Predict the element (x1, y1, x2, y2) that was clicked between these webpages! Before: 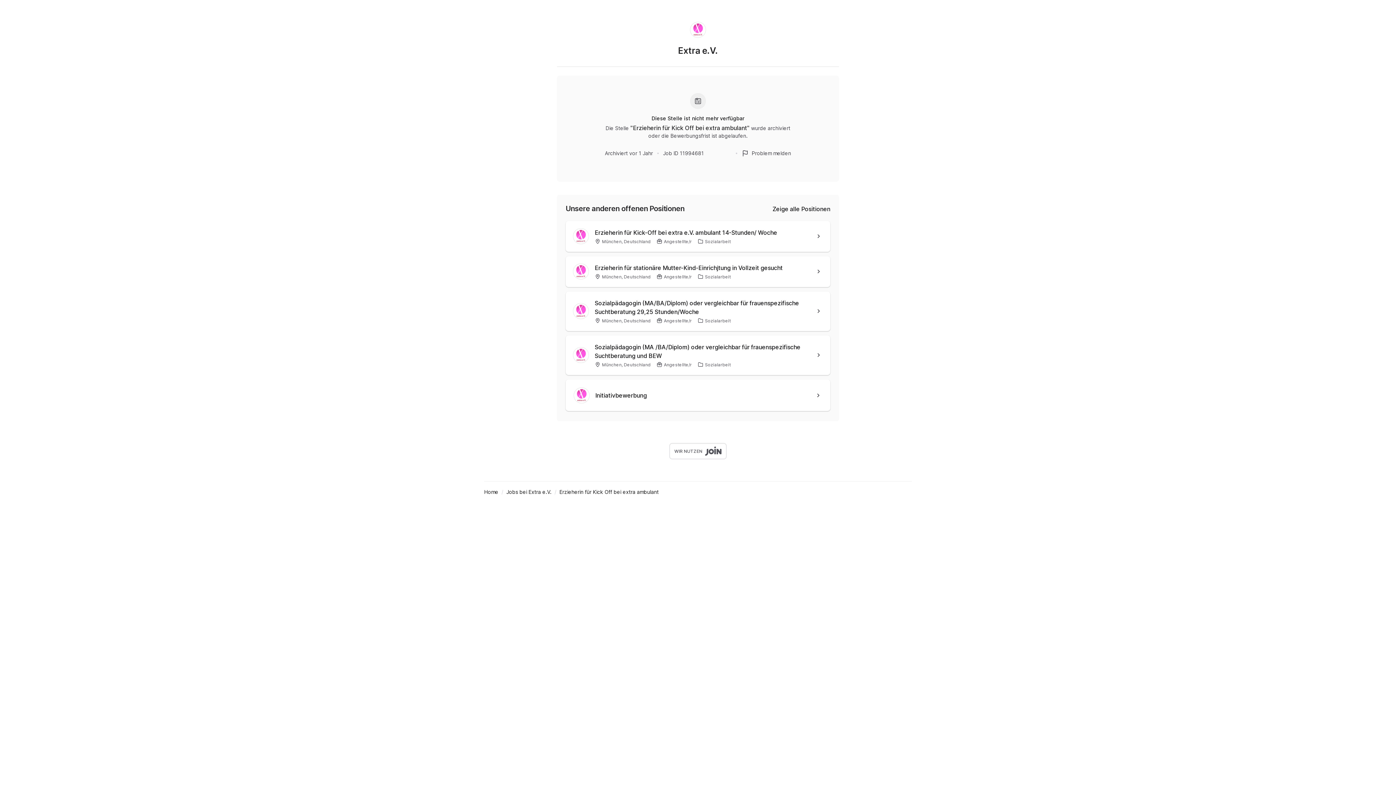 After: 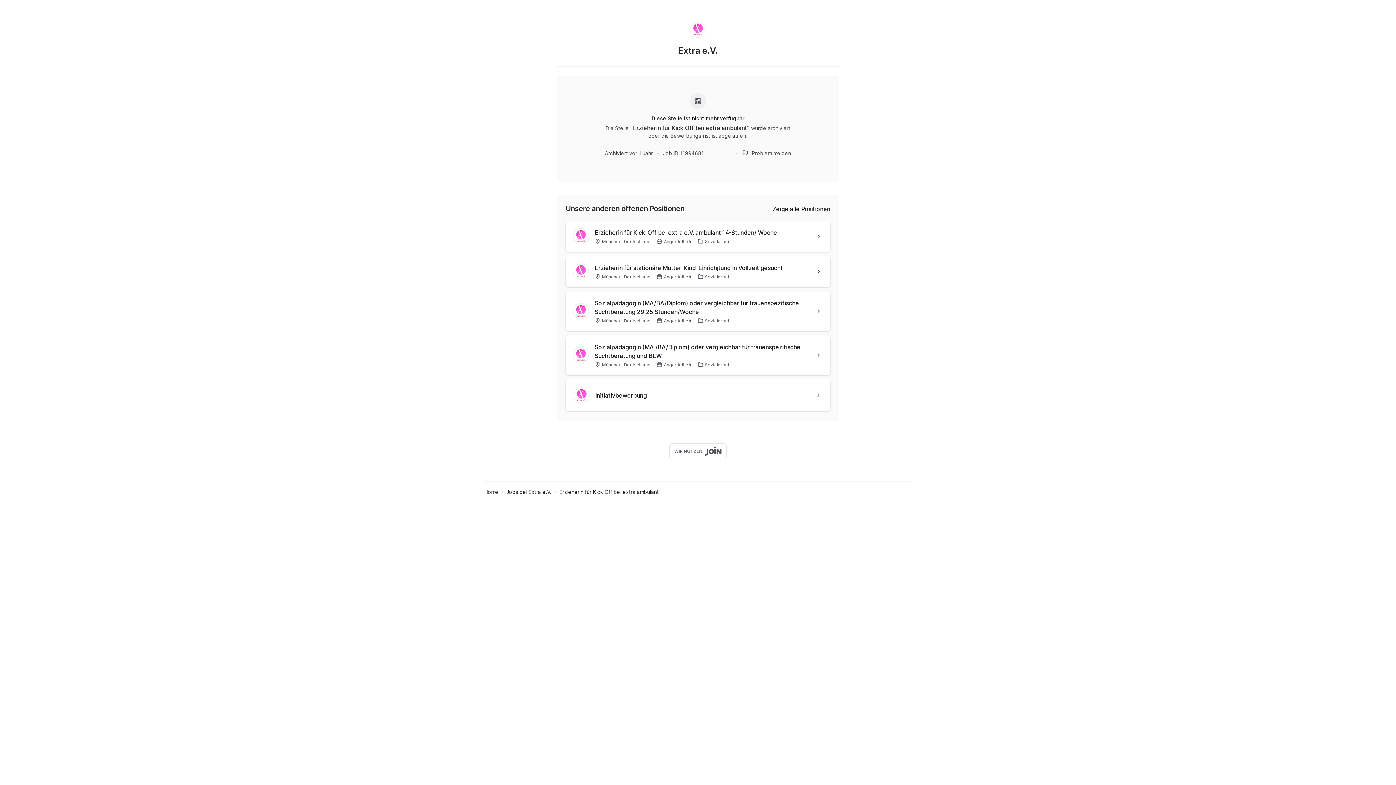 Action: bbox: (559, 488, 658, 495) label: Erzieherin für Kick Off bei extra ambulant